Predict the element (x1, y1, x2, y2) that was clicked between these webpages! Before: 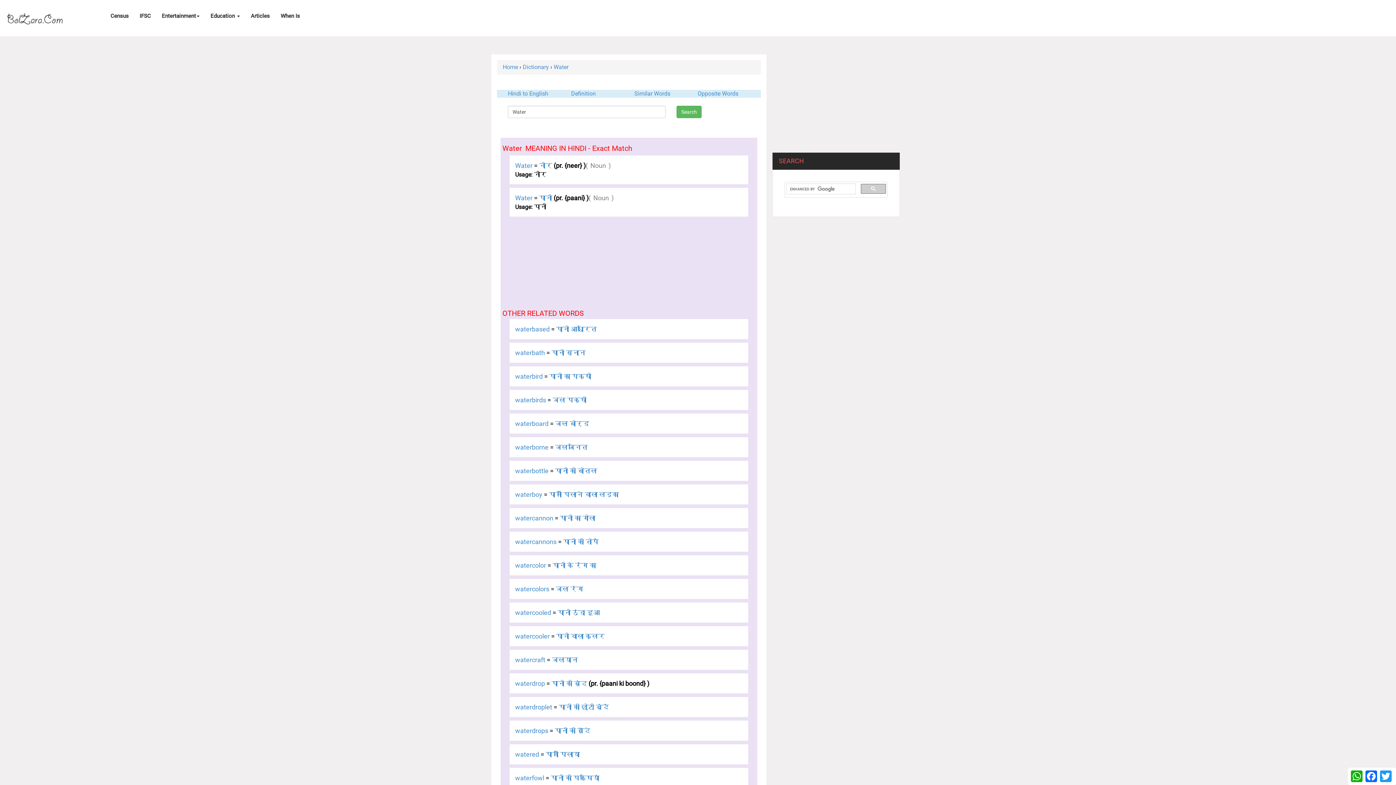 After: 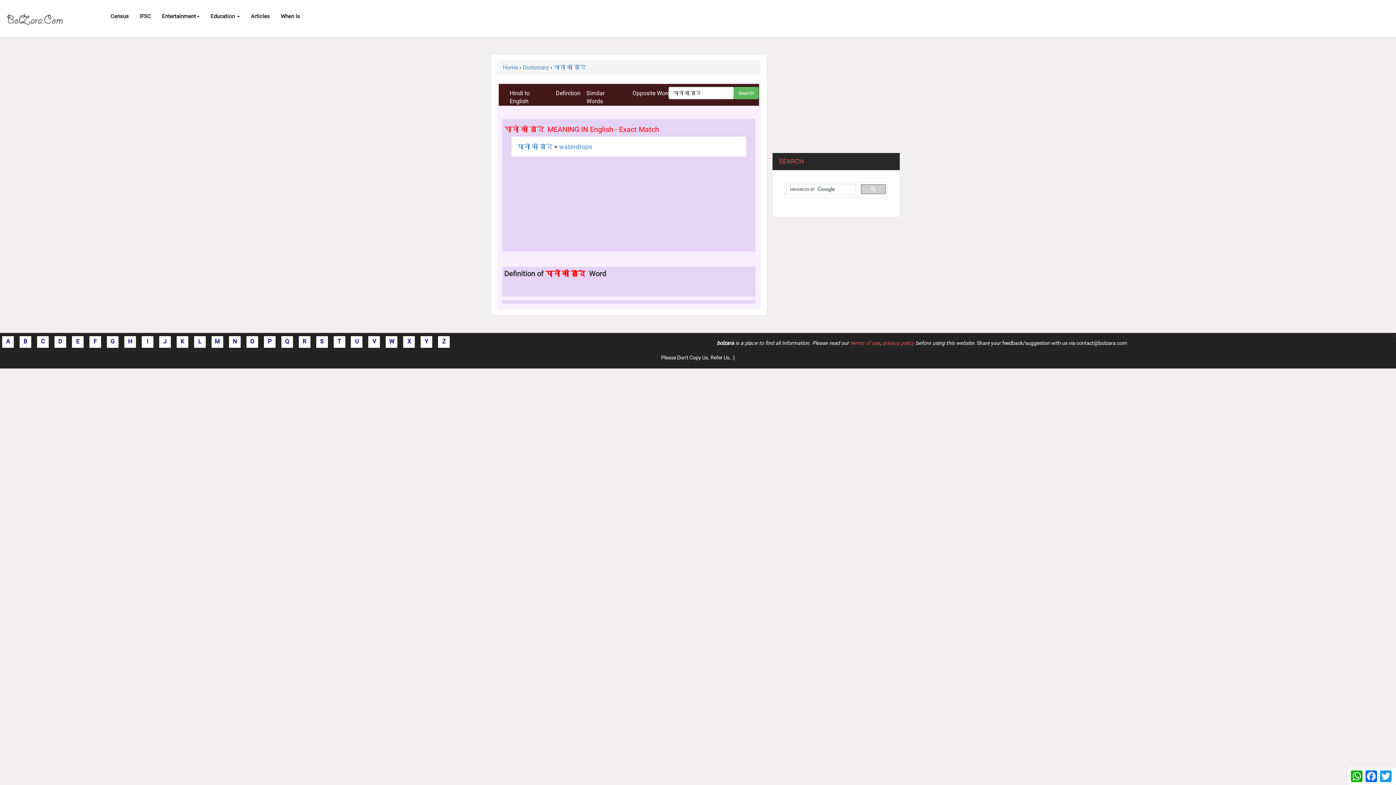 Action: label: पानी की बुँदे bbox: (554, 727, 590, 734)